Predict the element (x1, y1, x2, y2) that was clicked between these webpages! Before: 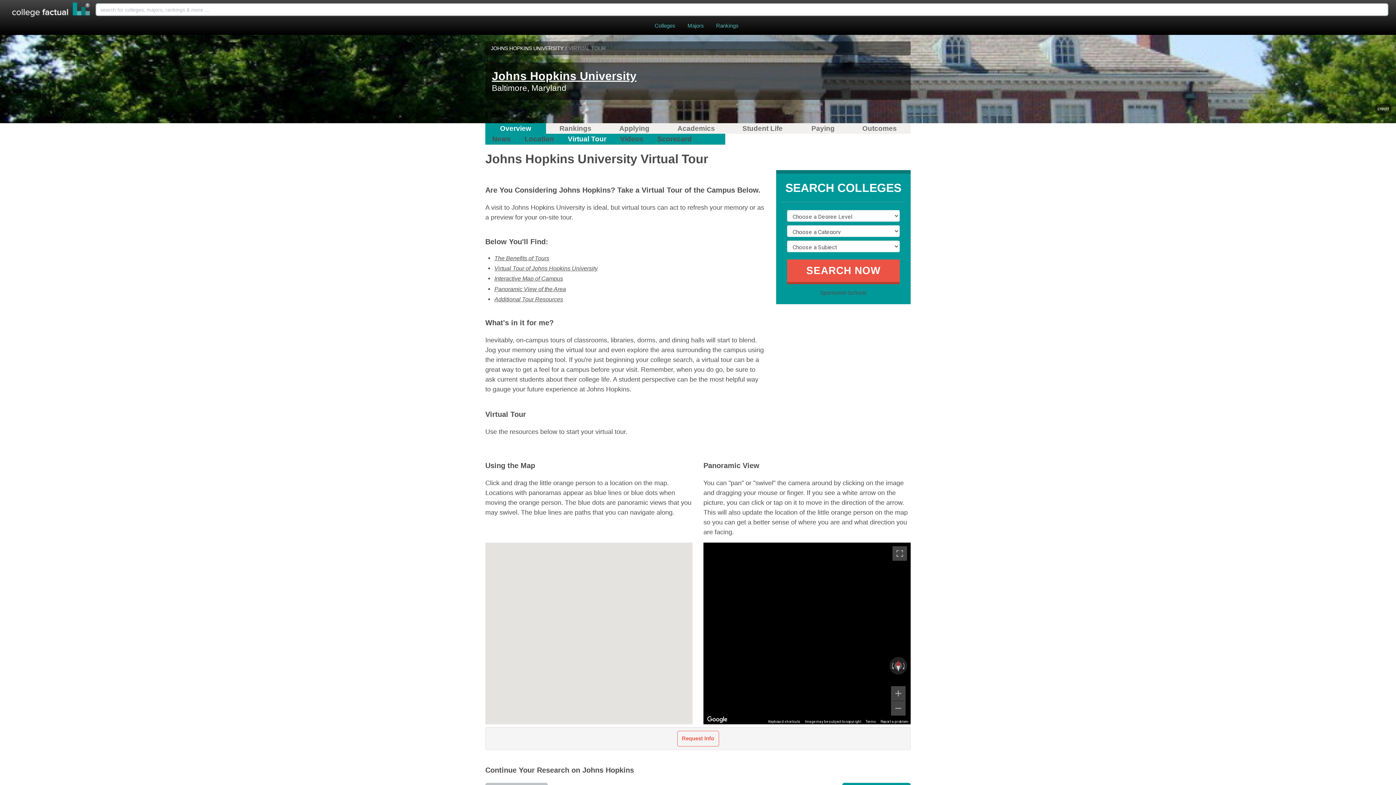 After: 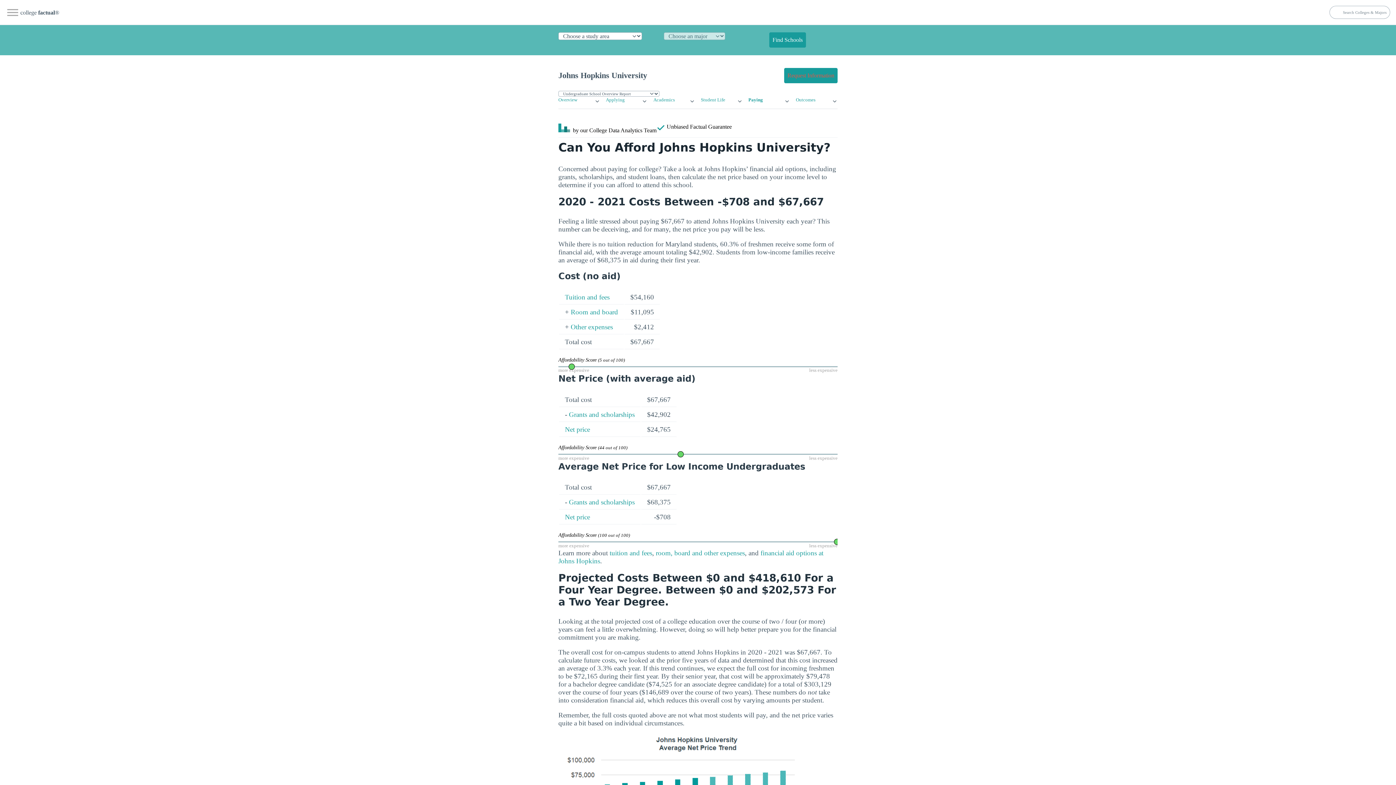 Action: label: Paying bbox: (796, 123, 849, 134)